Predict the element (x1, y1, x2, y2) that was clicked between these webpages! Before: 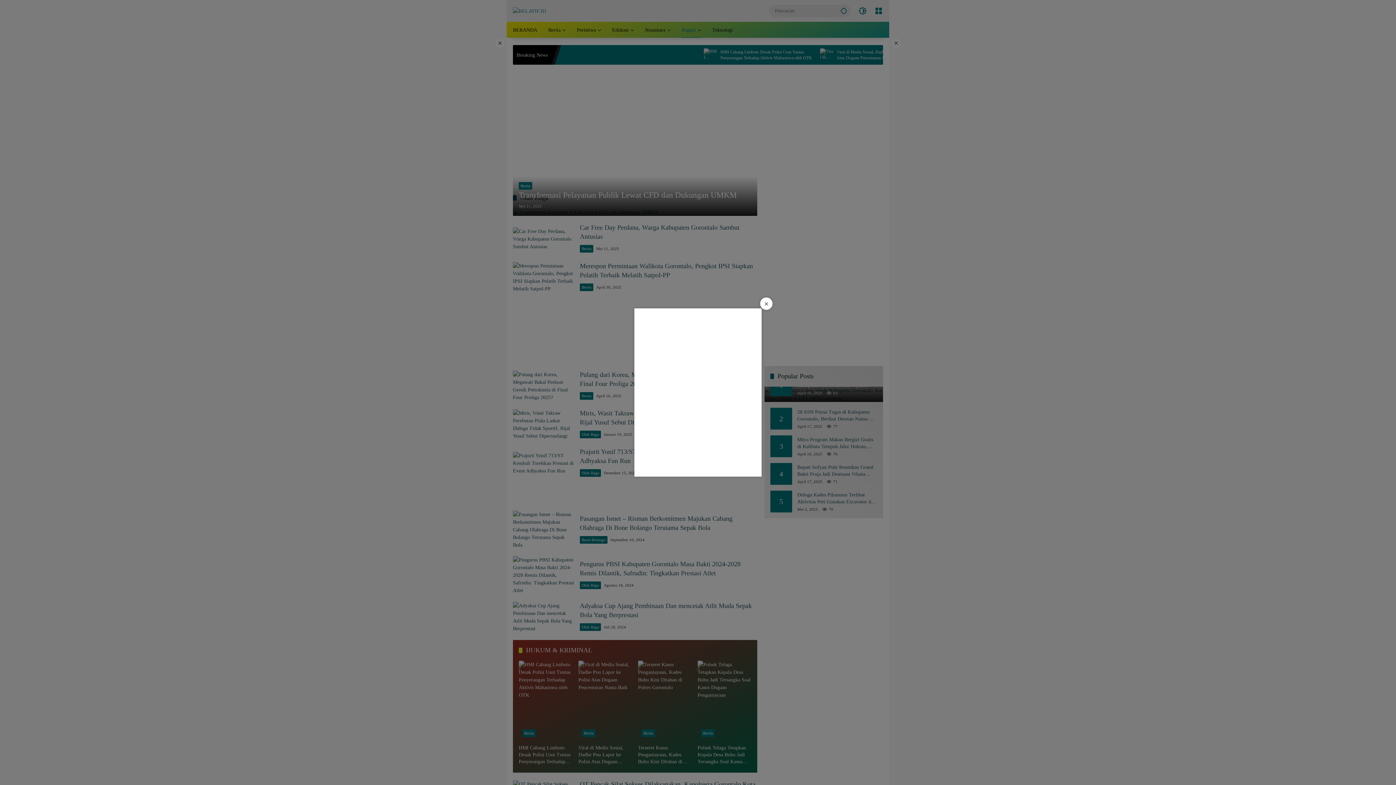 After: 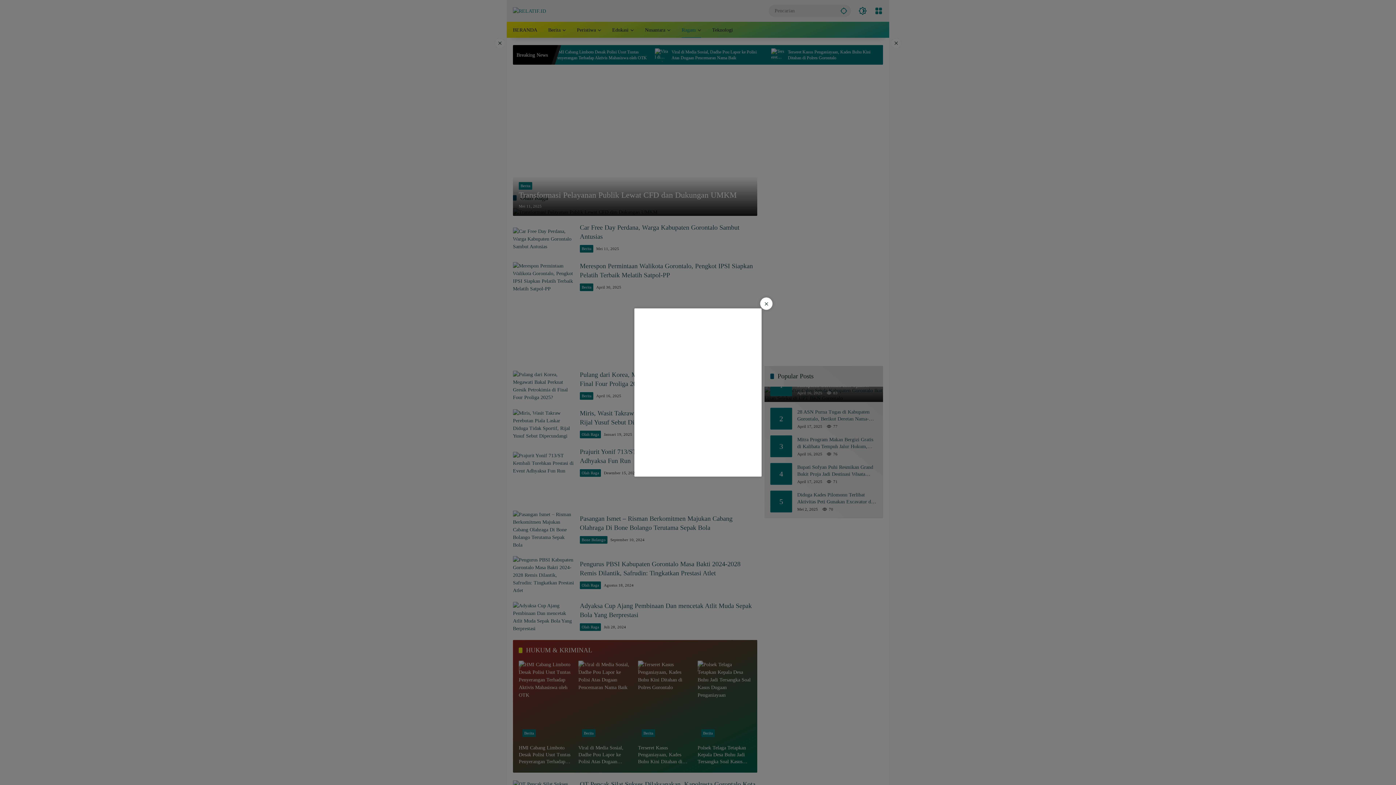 Action: bbox: (760, 297, 772, 310) label: ×